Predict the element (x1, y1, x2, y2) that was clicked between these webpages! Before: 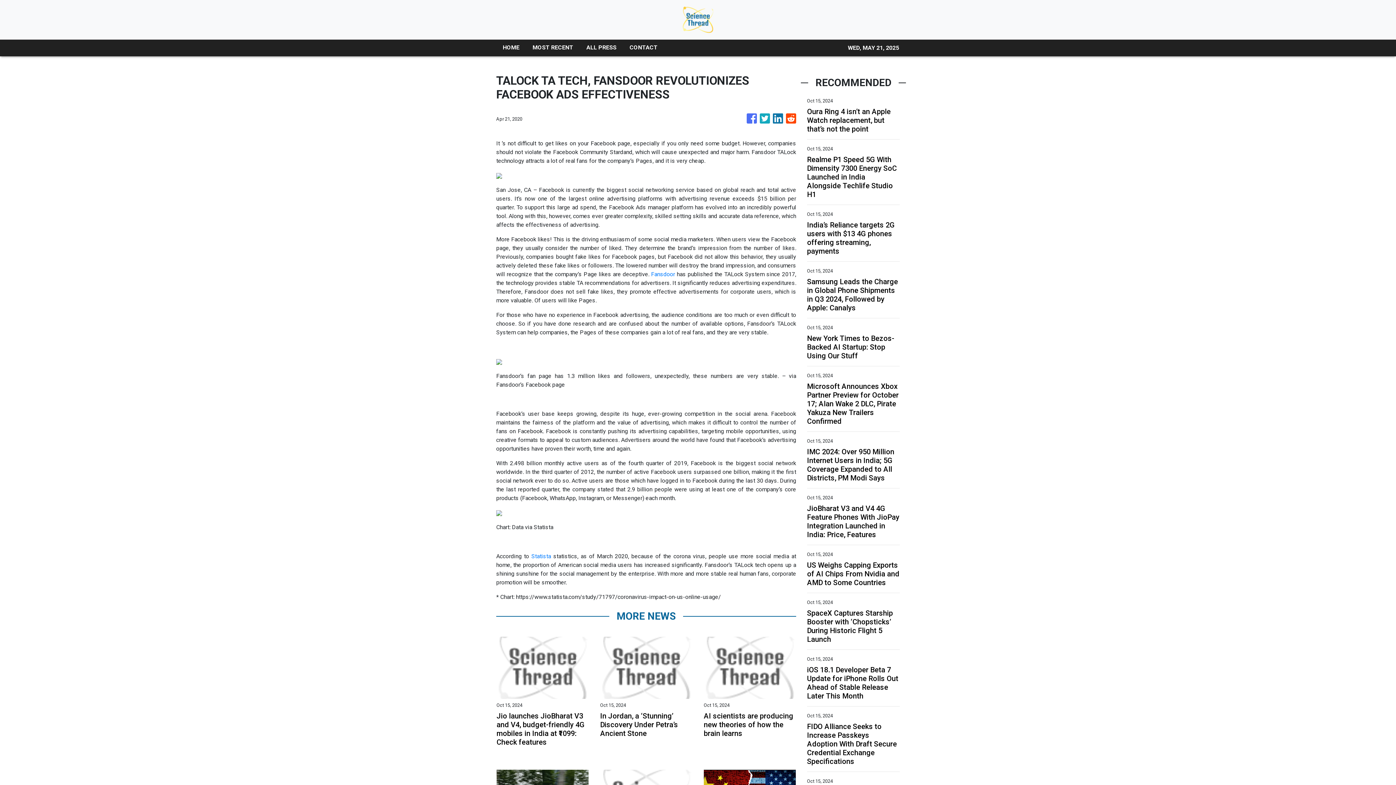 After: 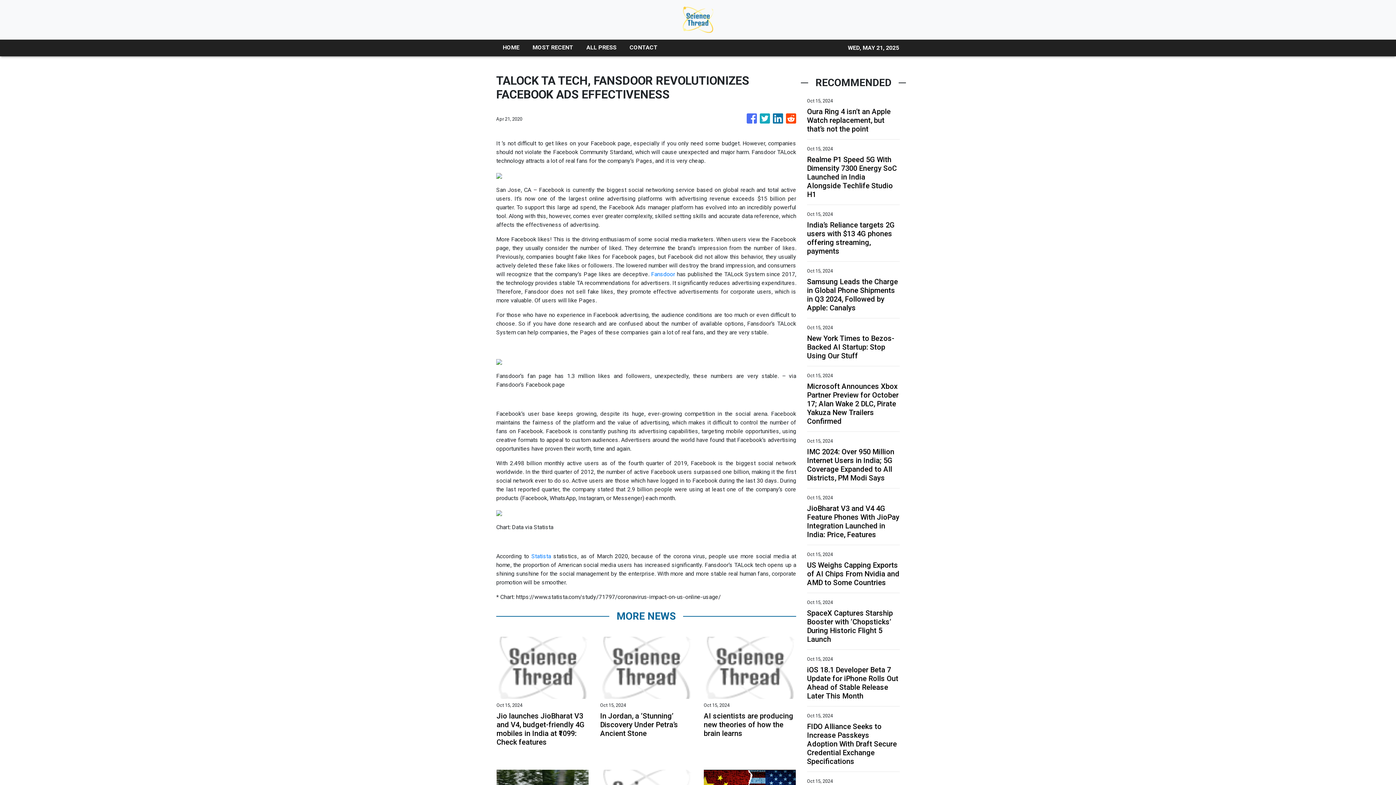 Action: bbox: (760, 110, 770, 127)